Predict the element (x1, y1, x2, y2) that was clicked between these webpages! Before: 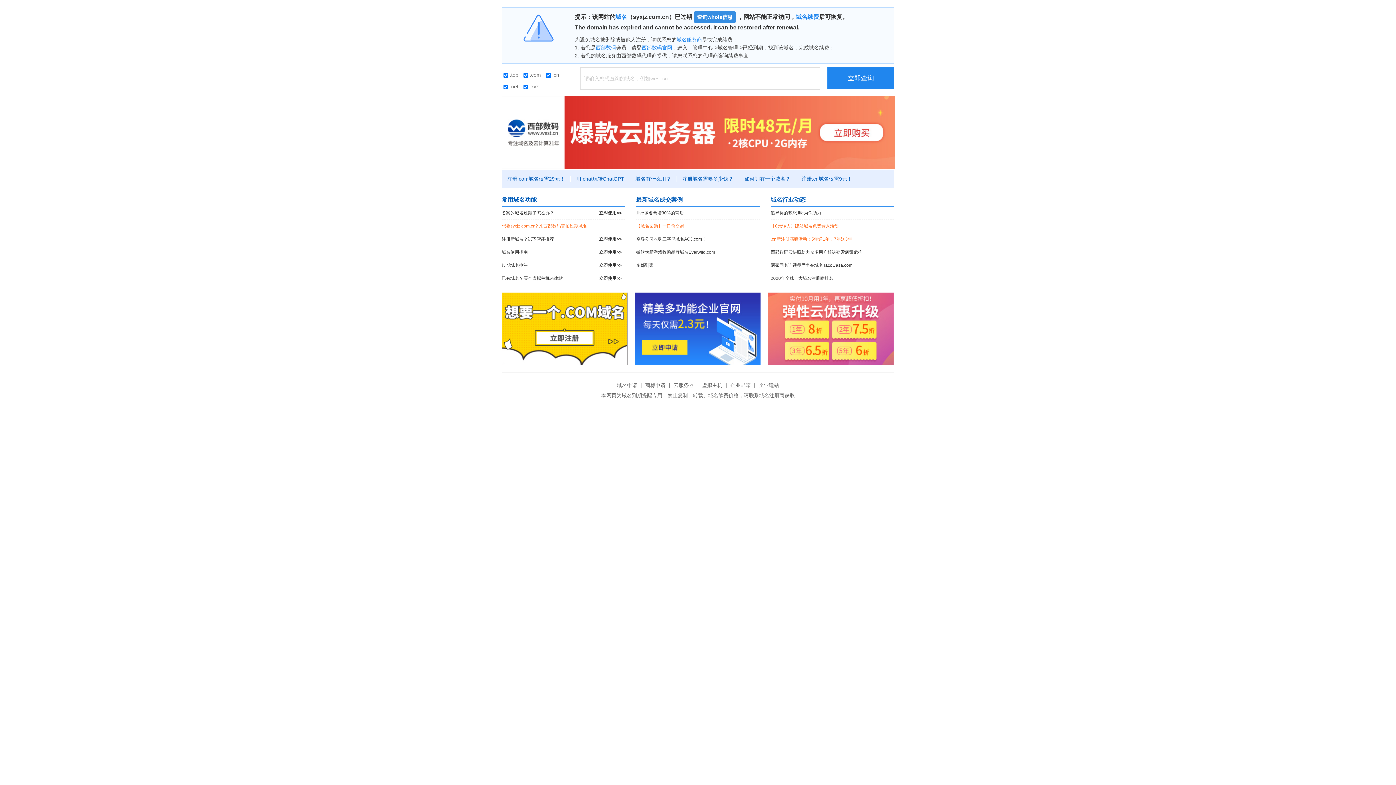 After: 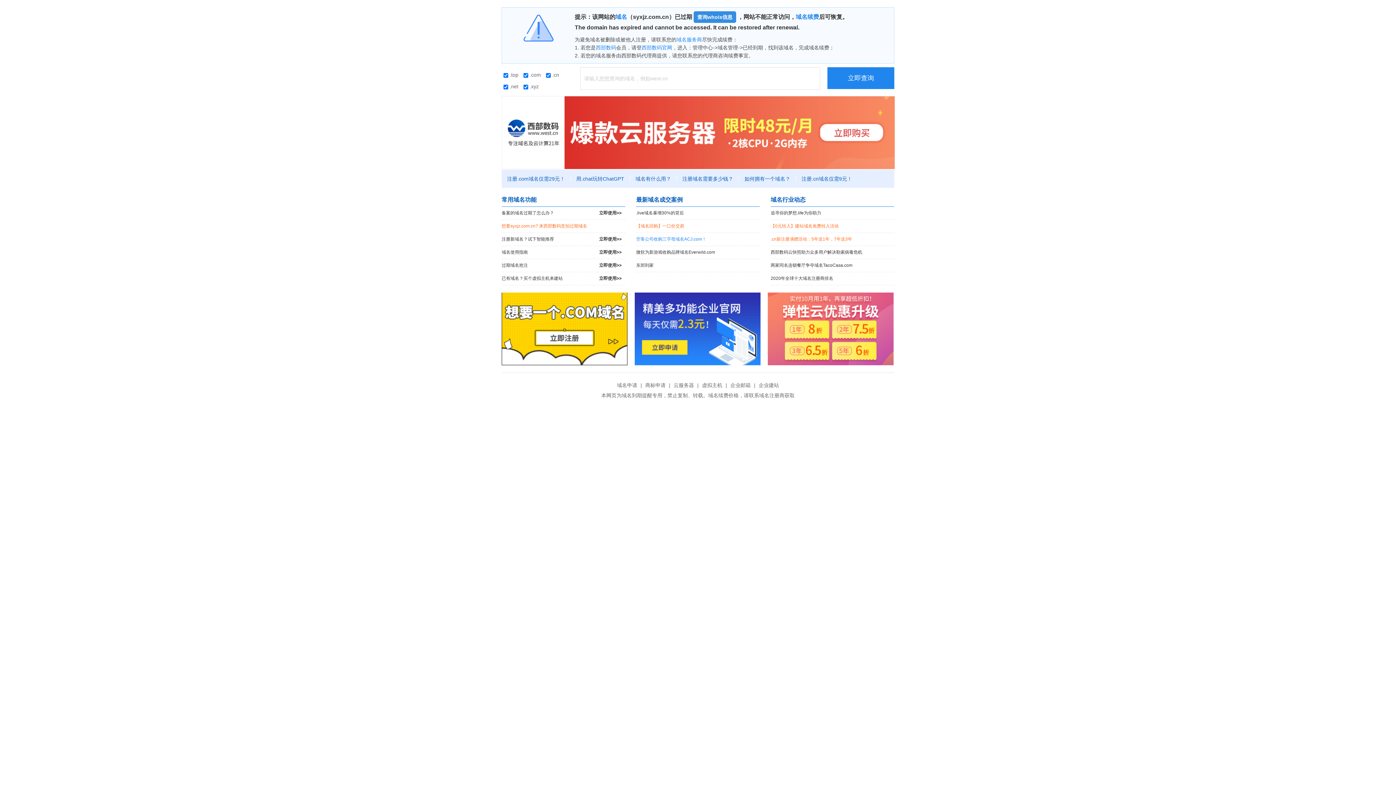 Action: label: 空客公司收购三字母域名ACJ.com！ bbox: (636, 233, 760, 245)